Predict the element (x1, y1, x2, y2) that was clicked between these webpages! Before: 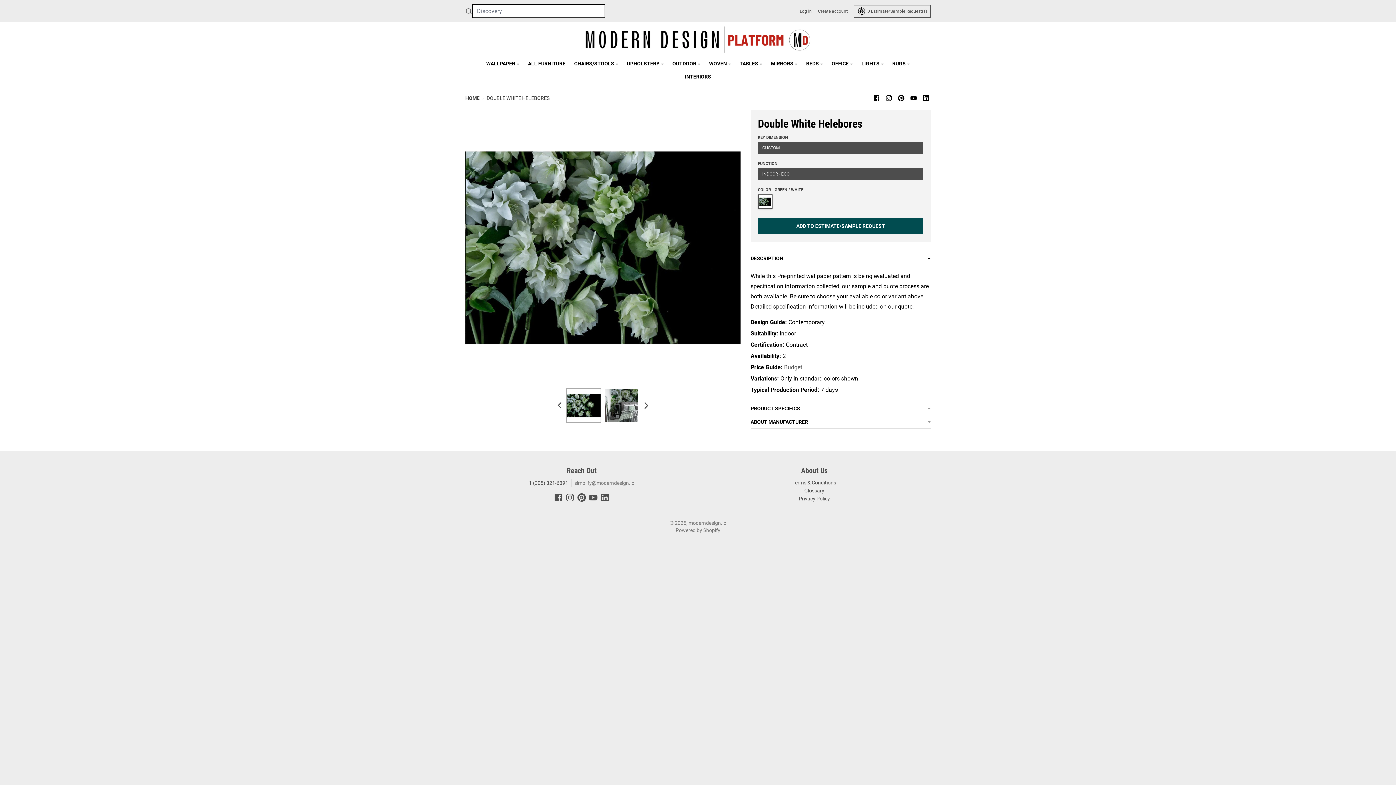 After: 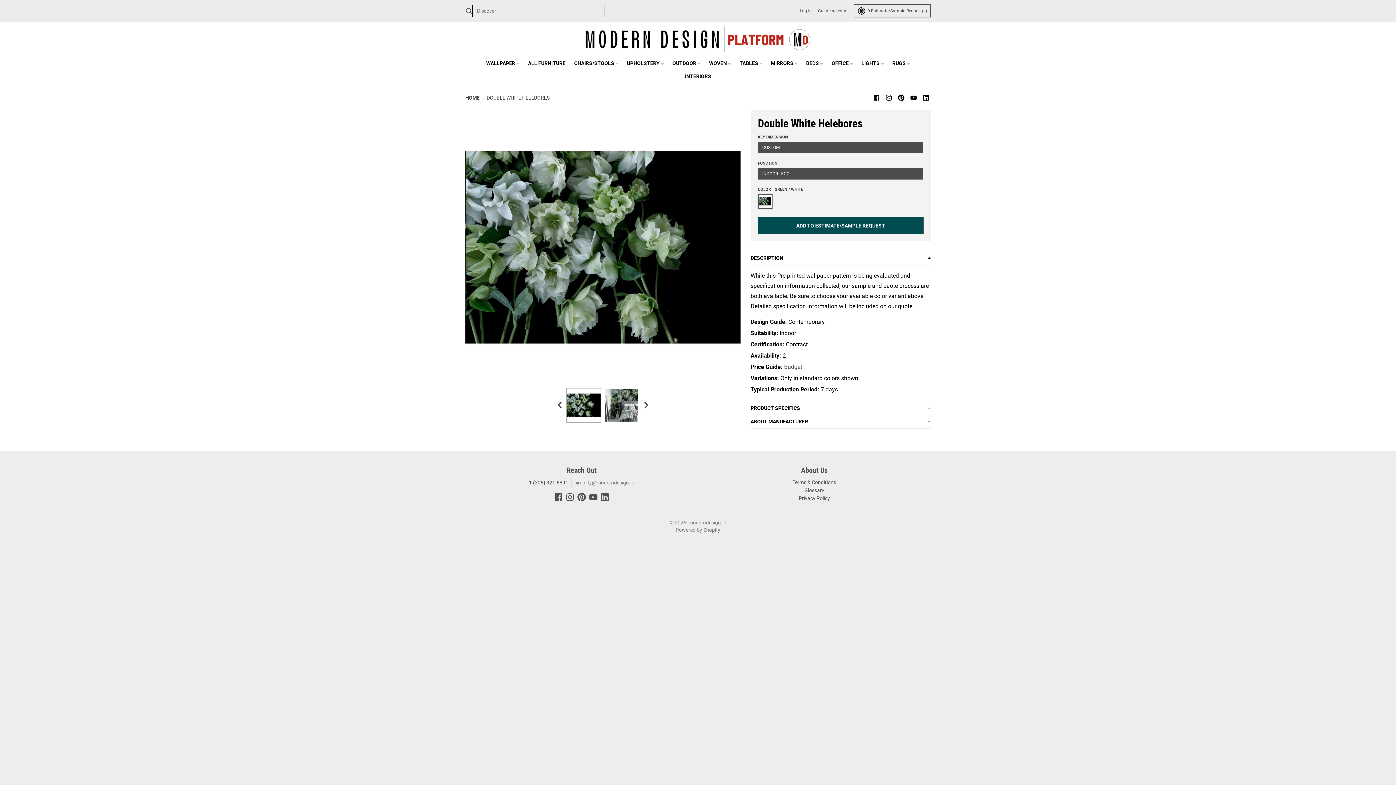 Action: label: ADD TO ESTIMATE/SAMPLE REQUEST bbox: (758, 217, 923, 234)